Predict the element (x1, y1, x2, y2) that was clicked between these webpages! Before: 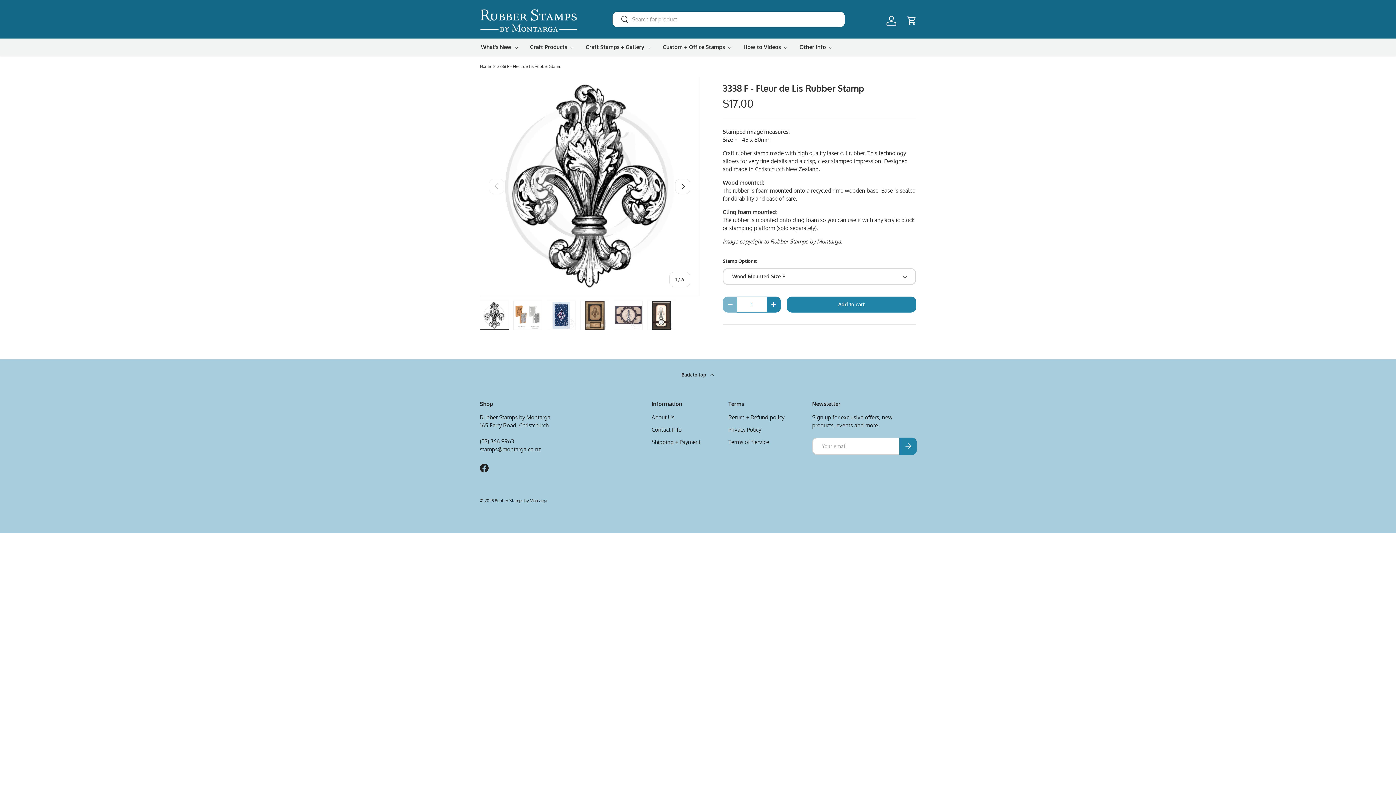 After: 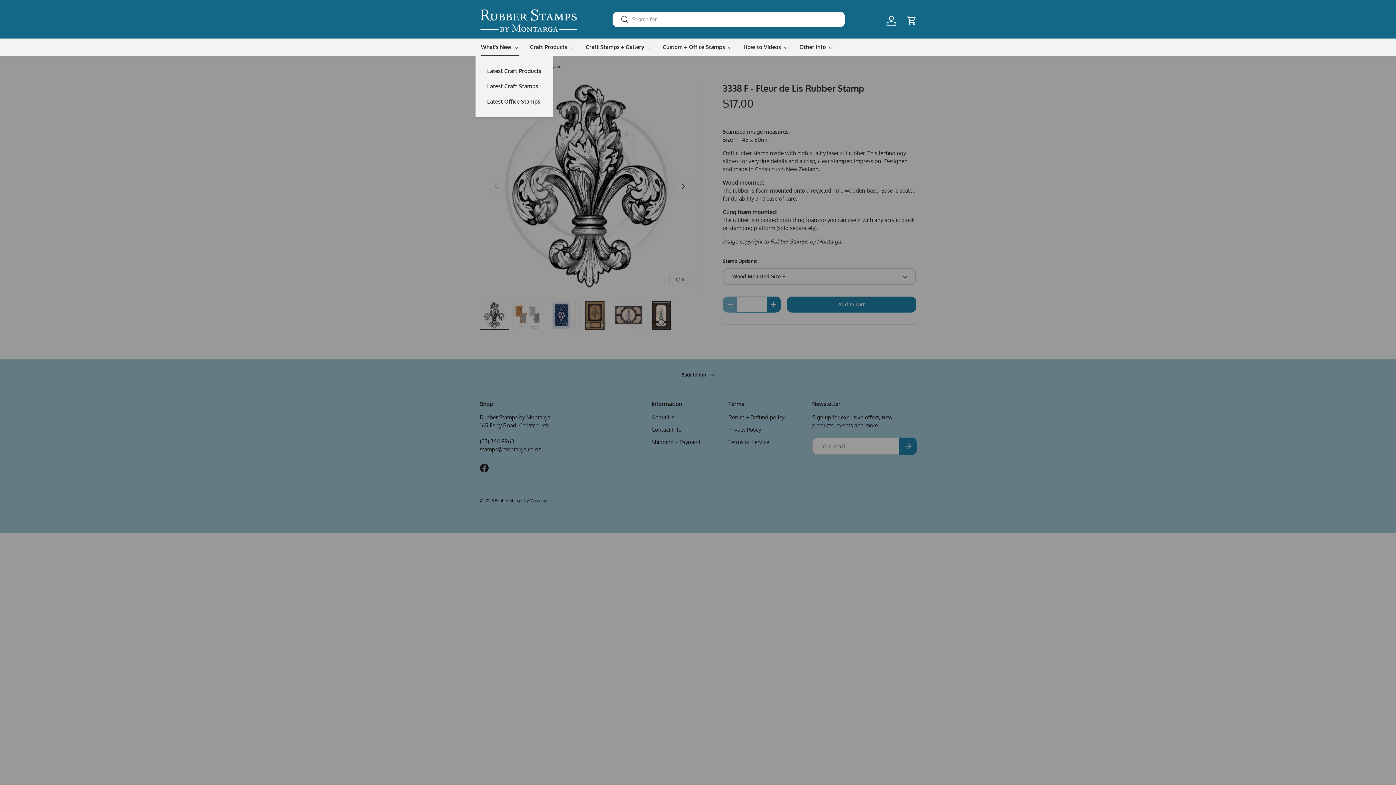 Action: bbox: (481, 38, 519, 56) label: What's New